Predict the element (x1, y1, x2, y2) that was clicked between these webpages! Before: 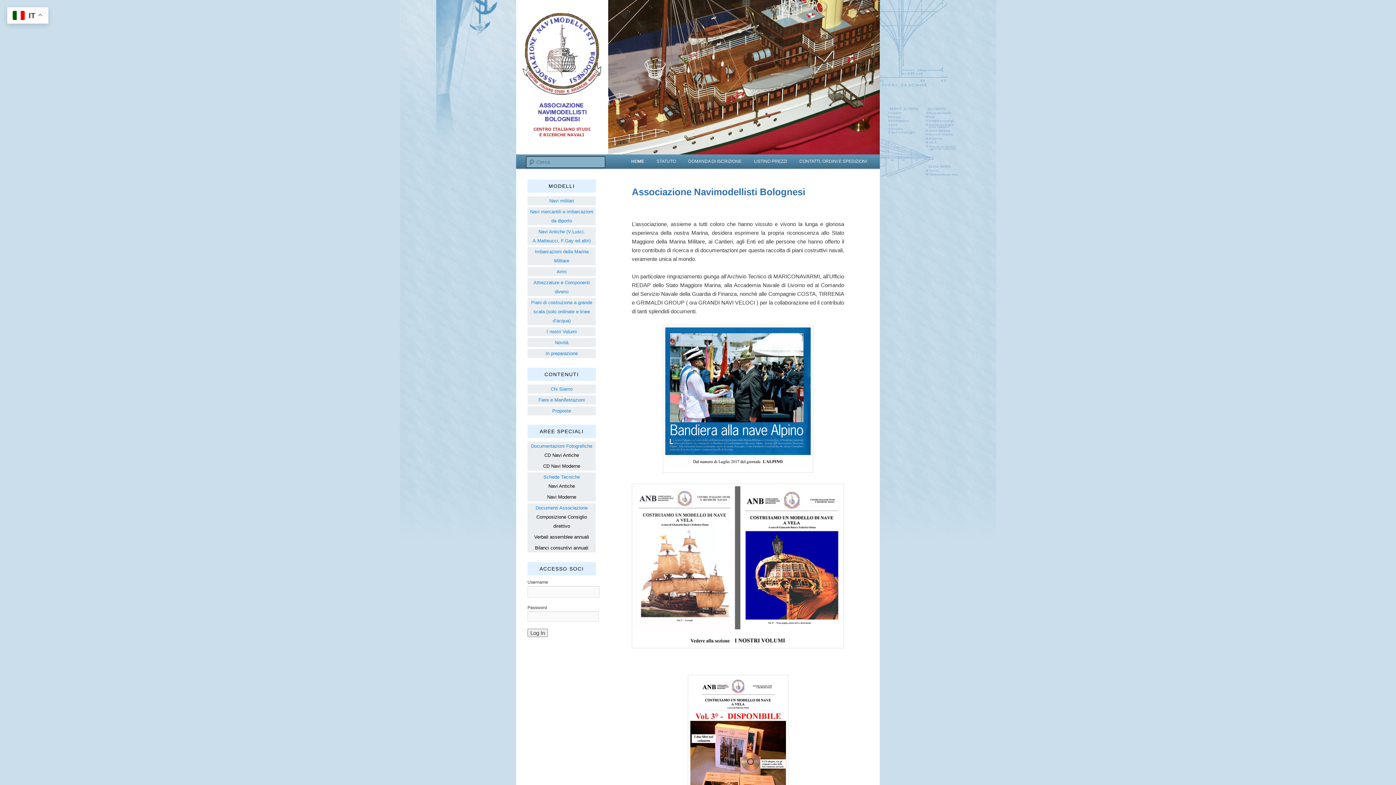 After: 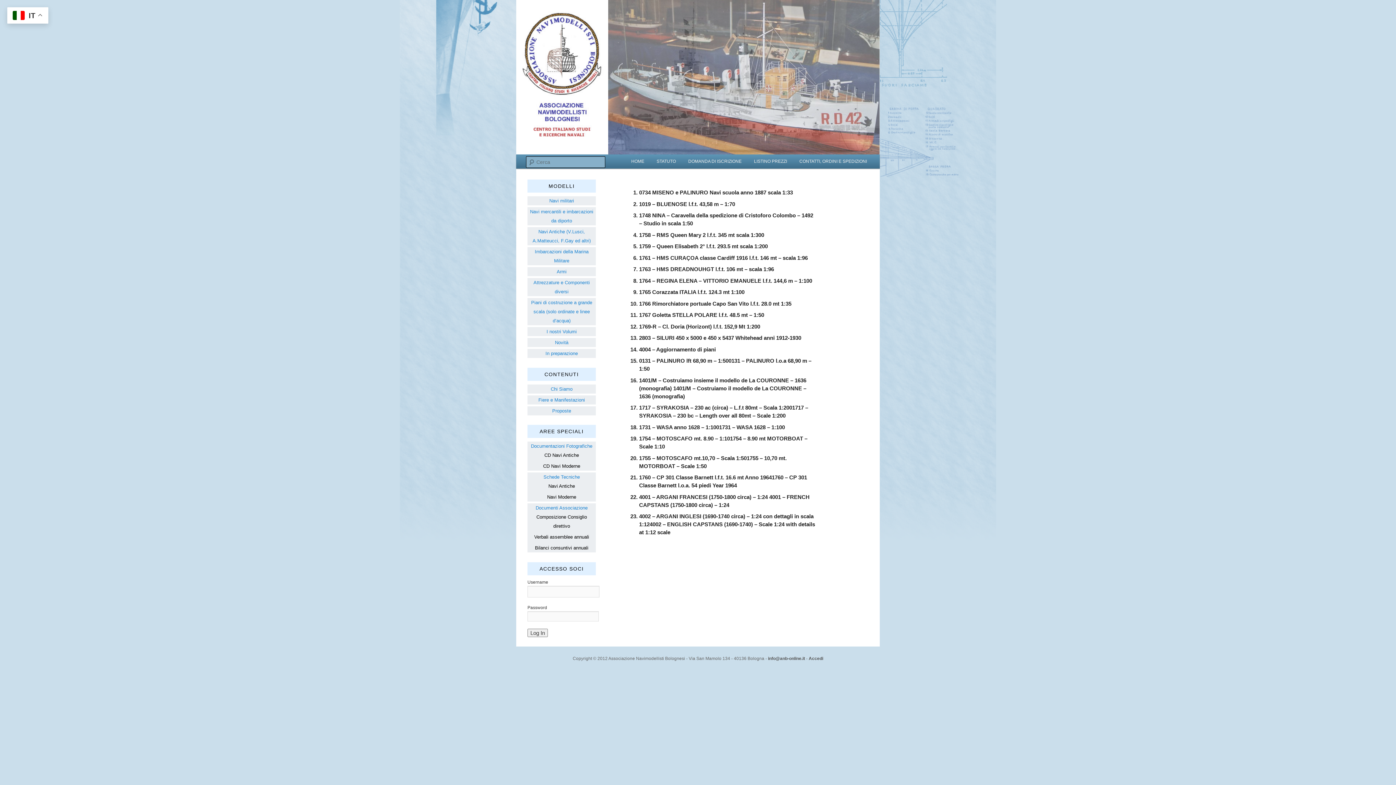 Action: bbox: (555, 340, 568, 345) label: Novità